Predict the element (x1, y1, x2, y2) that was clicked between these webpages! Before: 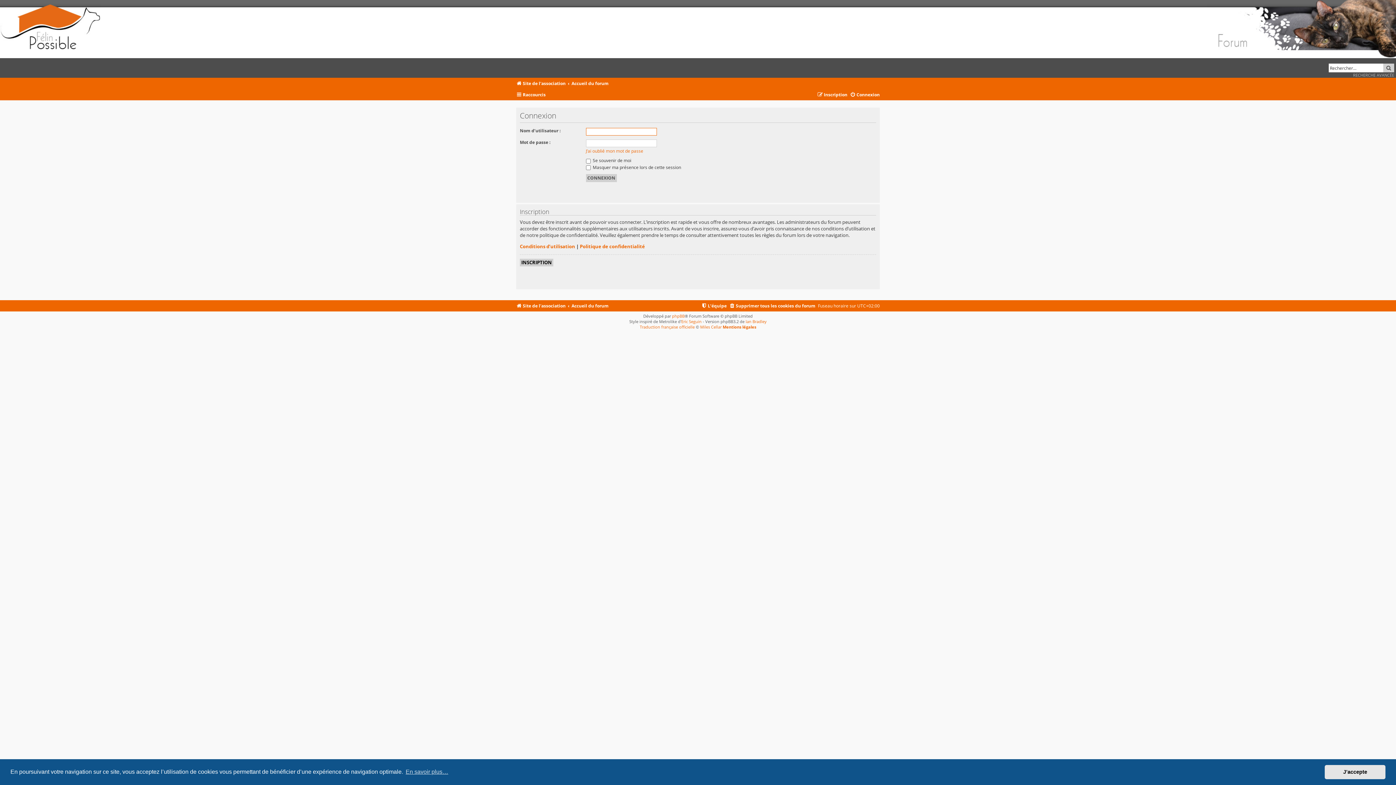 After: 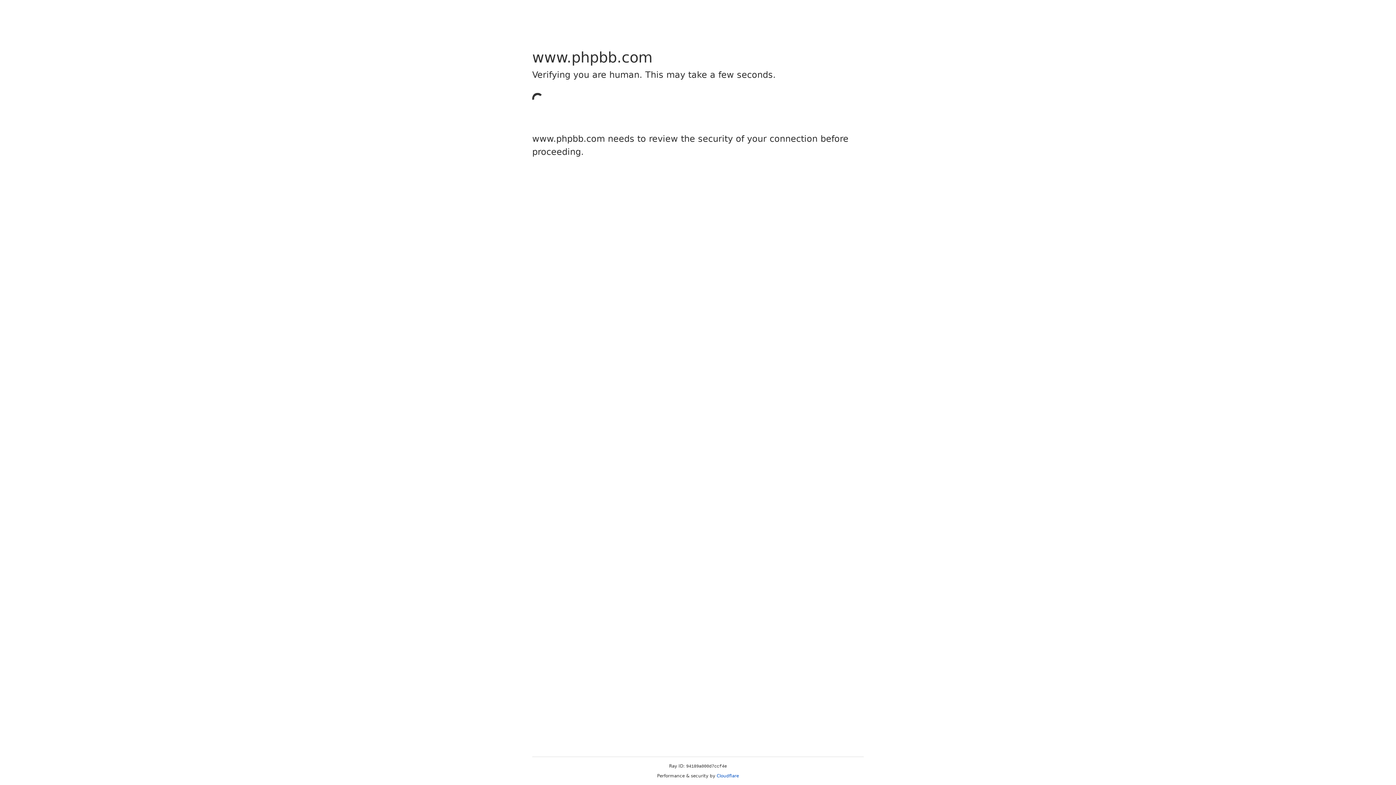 Action: bbox: (640, 324, 694, 329) label: Traduction française officielle